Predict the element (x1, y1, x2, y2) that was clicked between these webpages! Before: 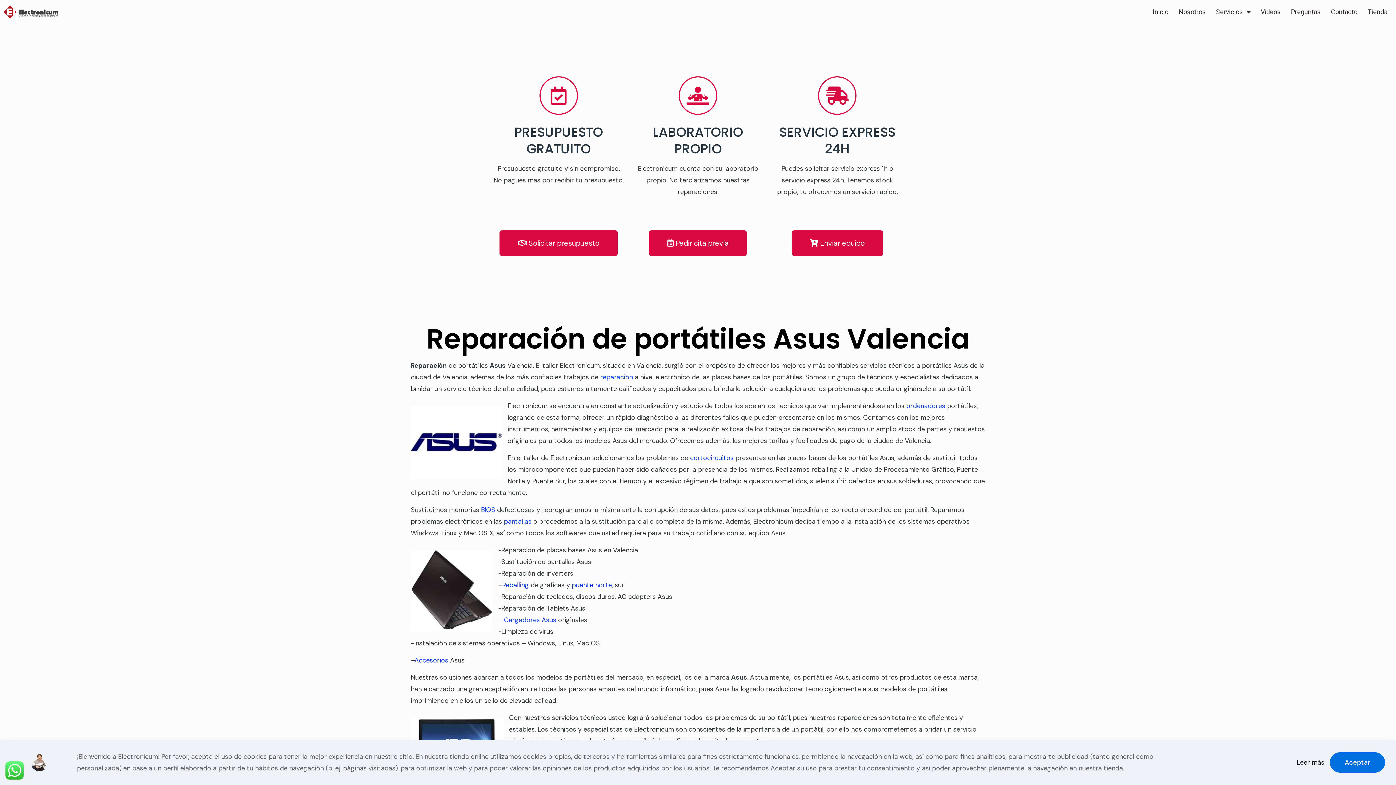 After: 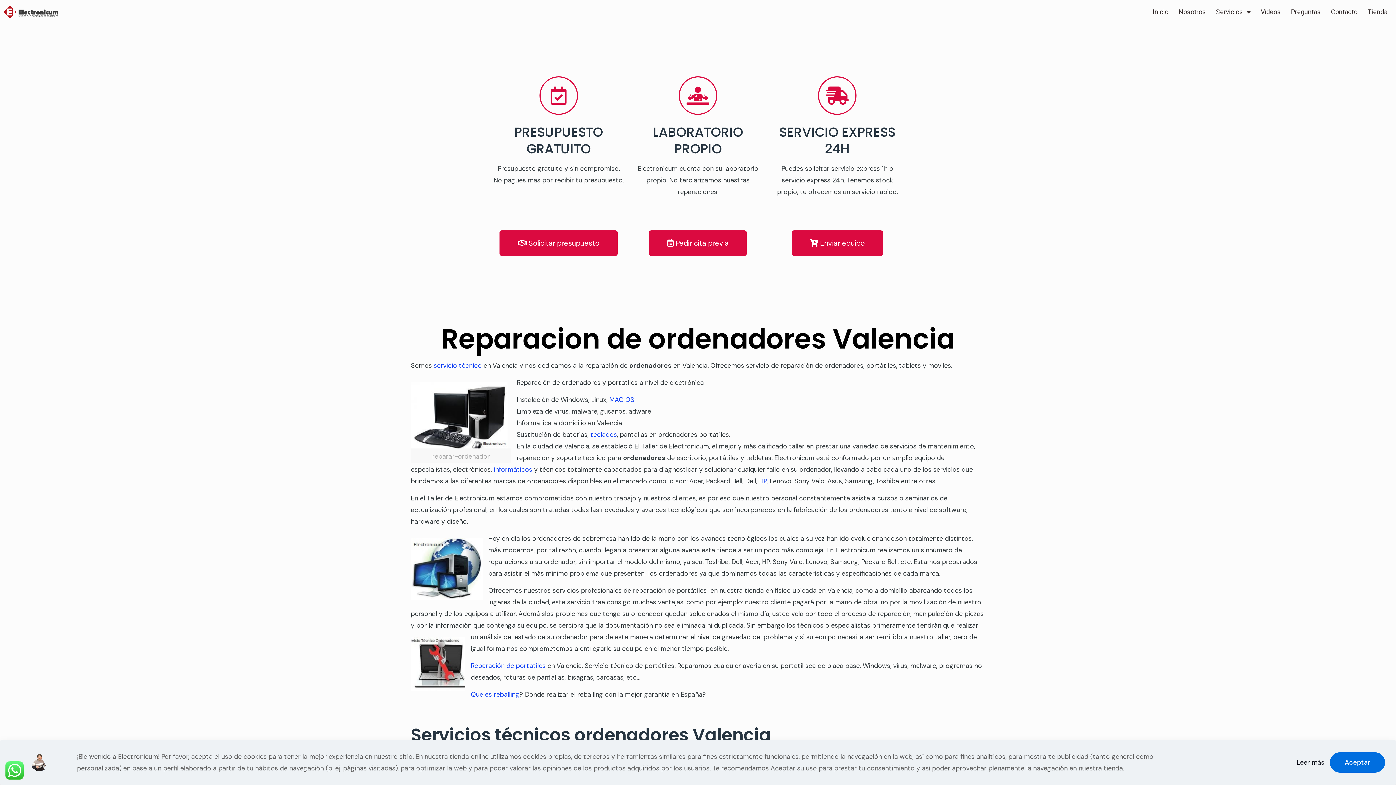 Action: bbox: (906, 401, 947, 410) label: ordenadores 